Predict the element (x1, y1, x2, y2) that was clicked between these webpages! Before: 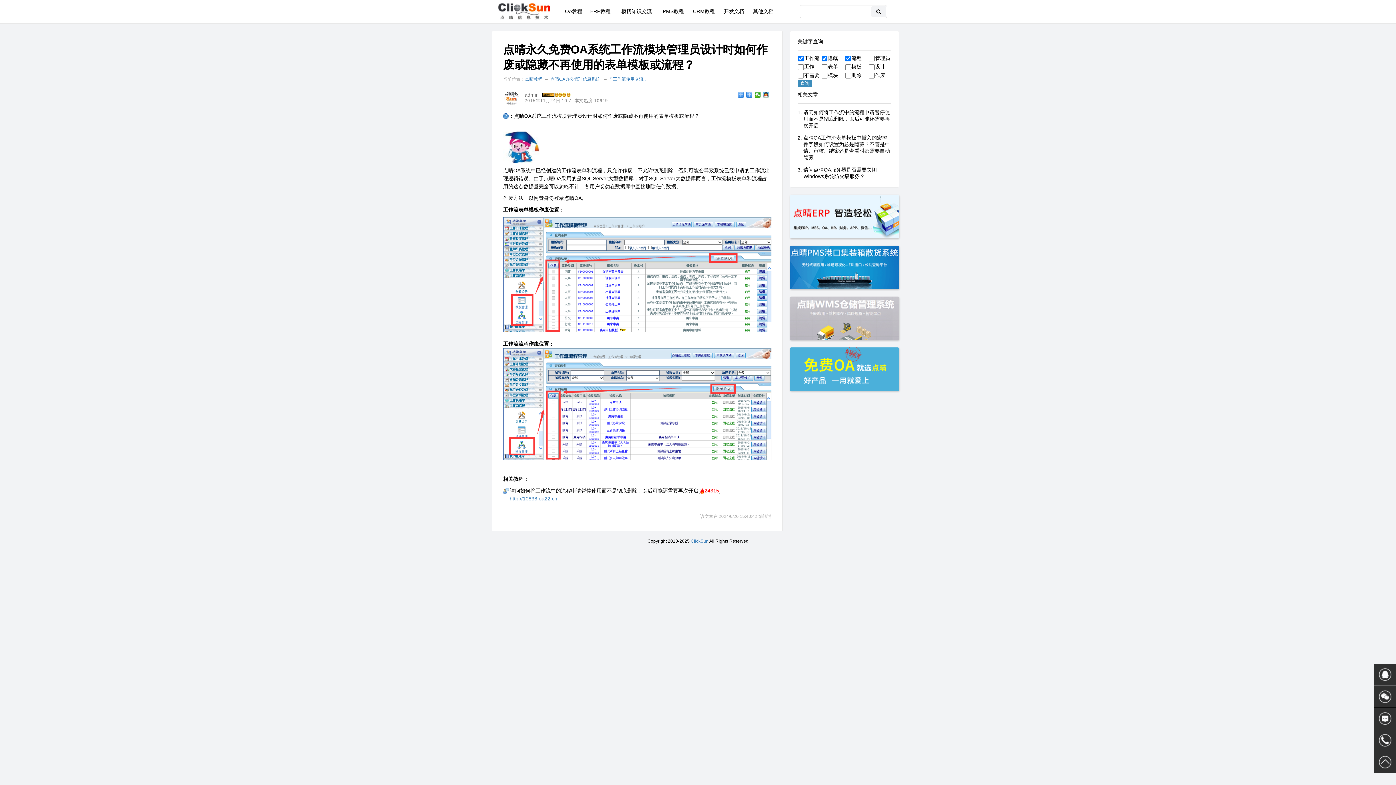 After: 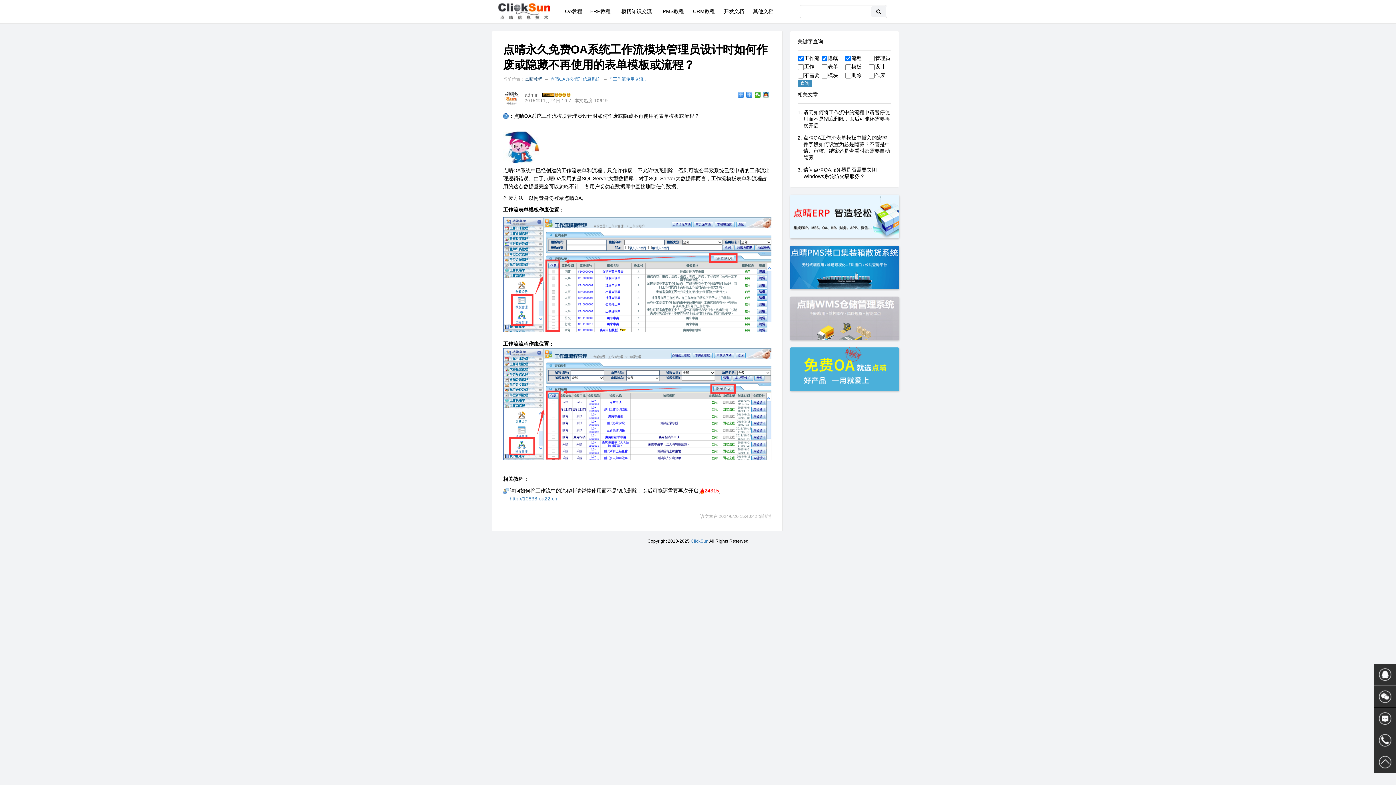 Action: bbox: (525, 76, 542, 81) label: 点晴教程